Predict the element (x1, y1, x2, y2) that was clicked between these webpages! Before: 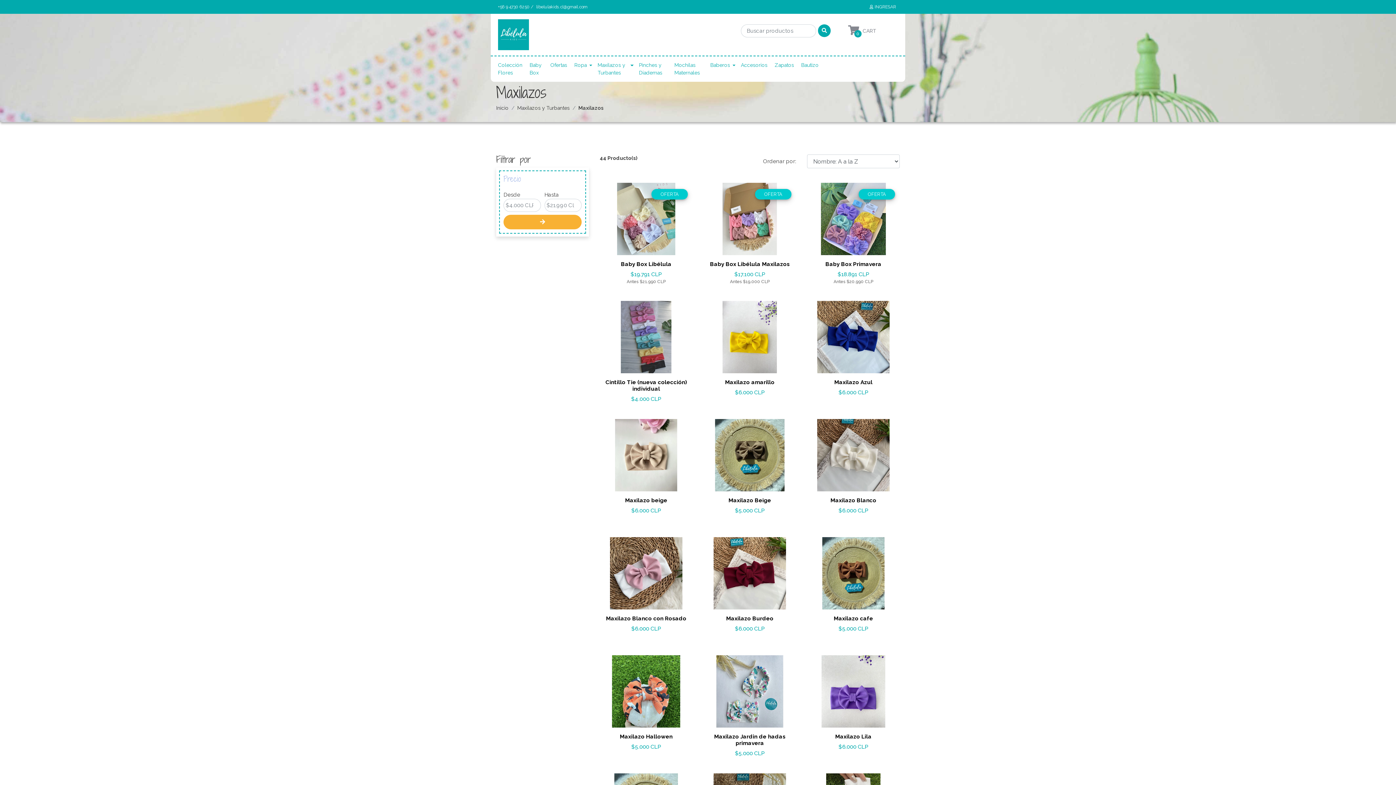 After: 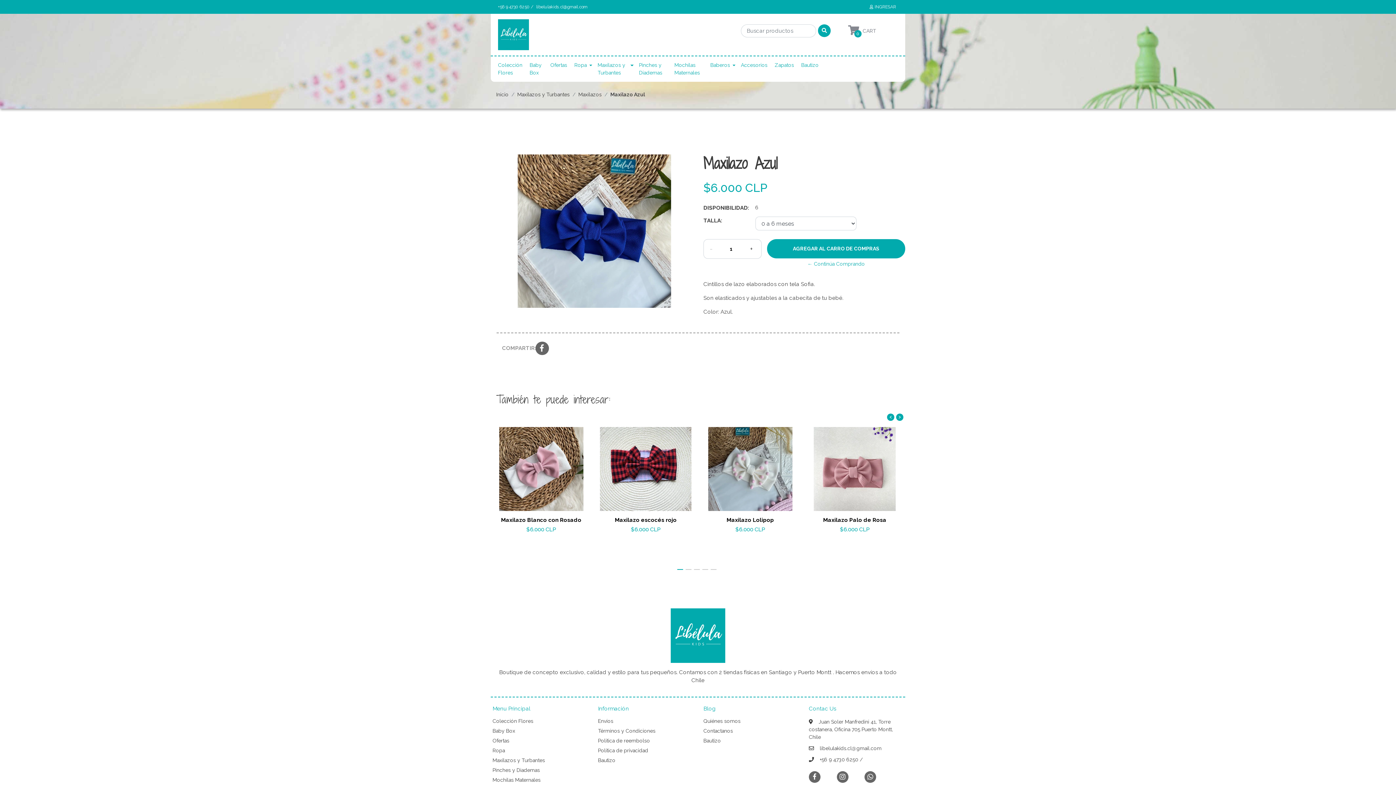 Action: bbox: (834, 379, 872, 385) label: Maxilazo Azul